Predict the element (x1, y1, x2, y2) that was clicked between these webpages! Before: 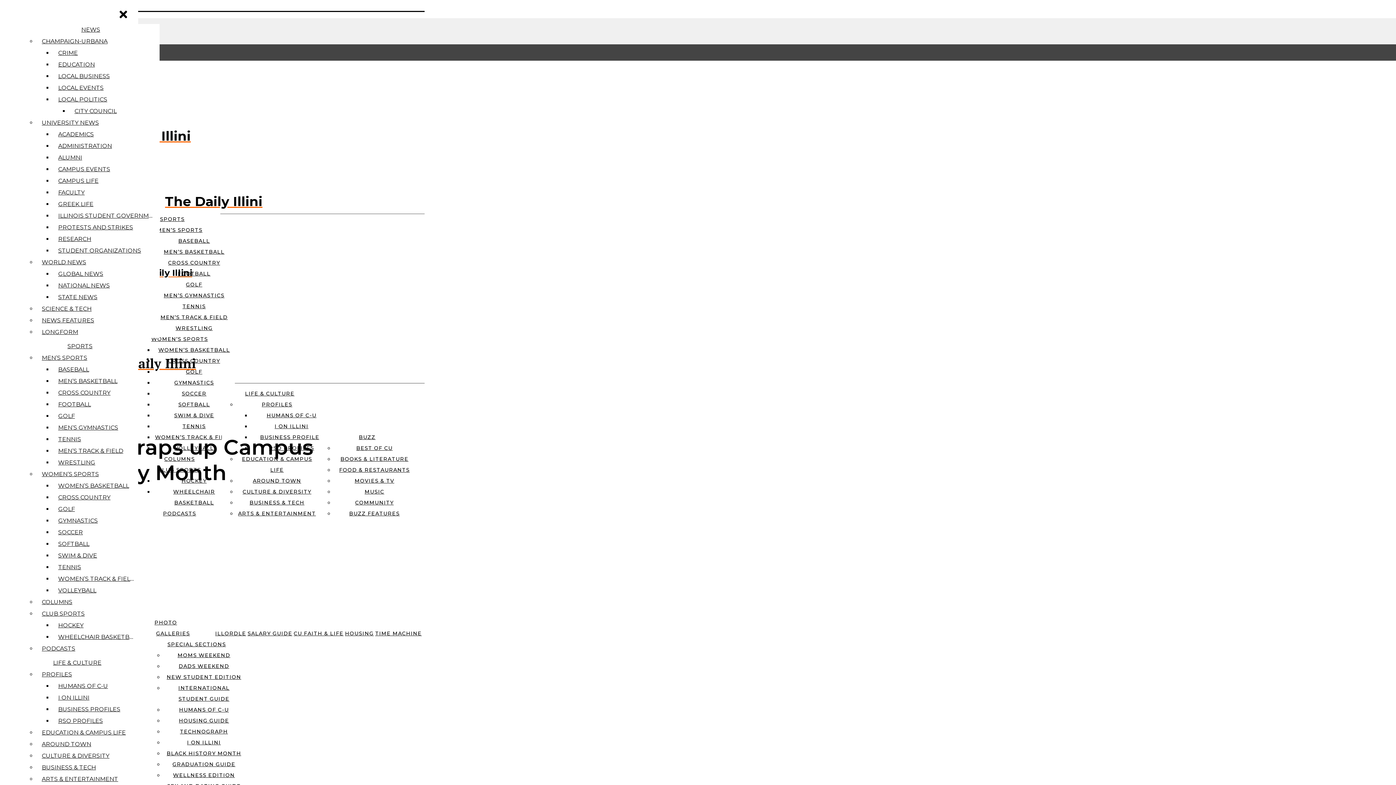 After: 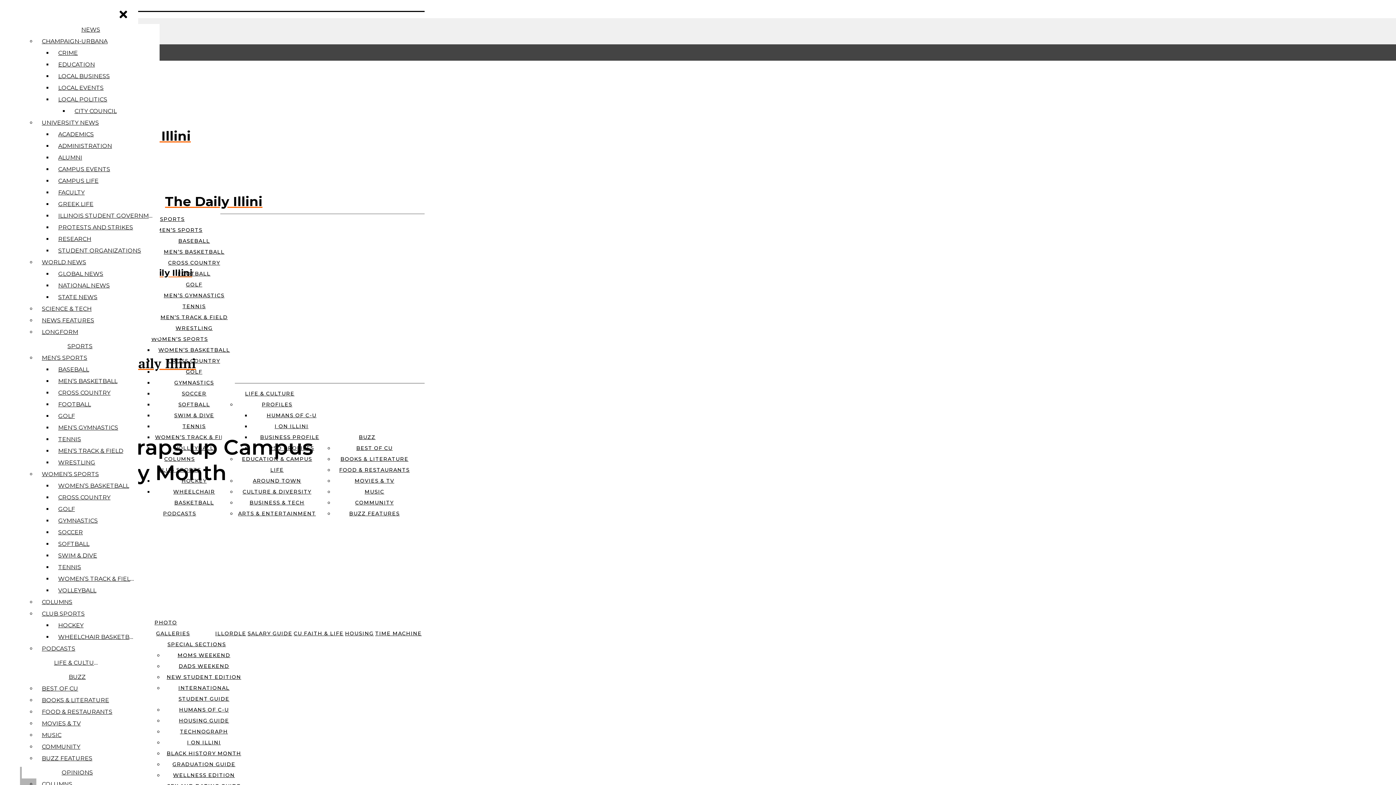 Action: bbox: (38, 773, 132, 785) label: ARTS & ENTERTAINMENT